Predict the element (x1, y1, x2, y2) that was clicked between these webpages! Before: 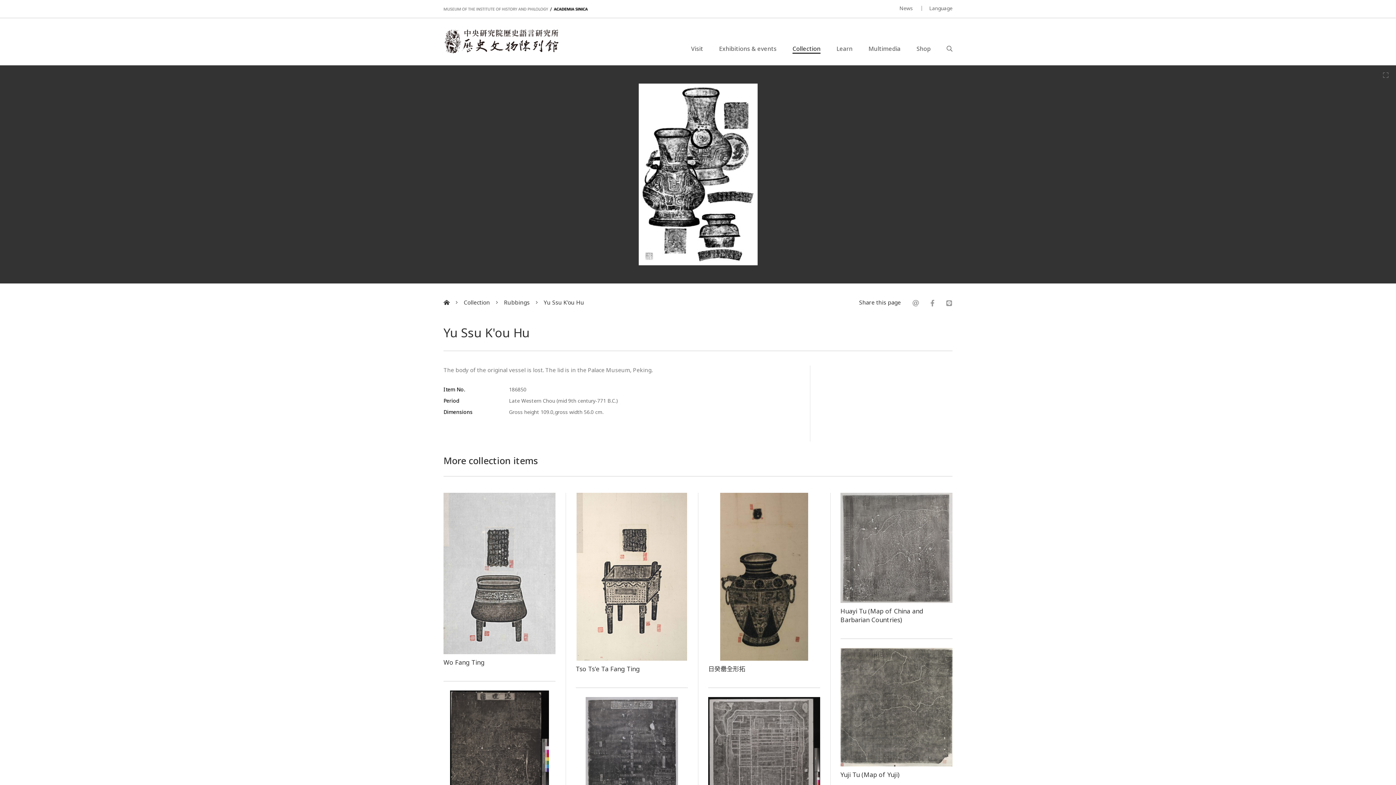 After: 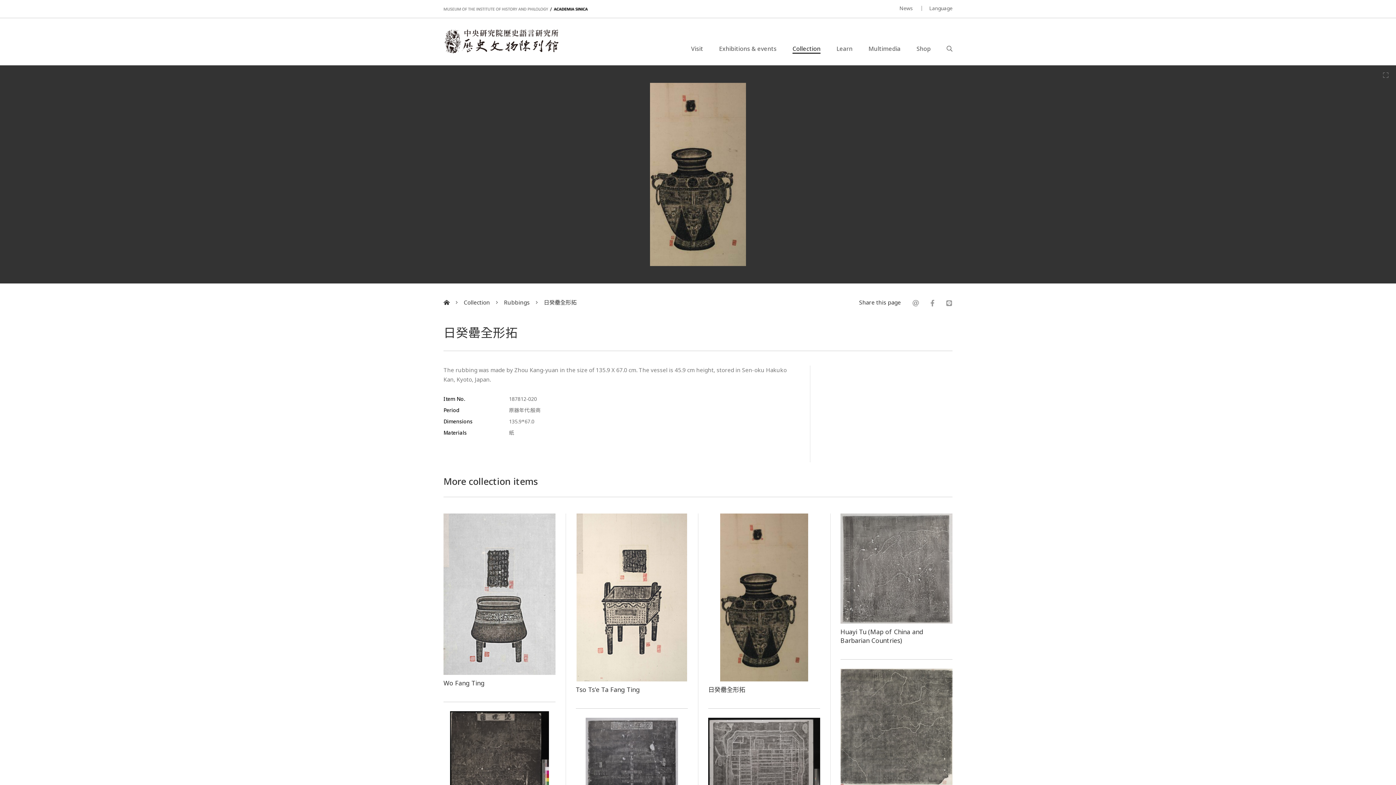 Action: bbox: (708, 664, 745, 673) label: 日癸罍全形拓